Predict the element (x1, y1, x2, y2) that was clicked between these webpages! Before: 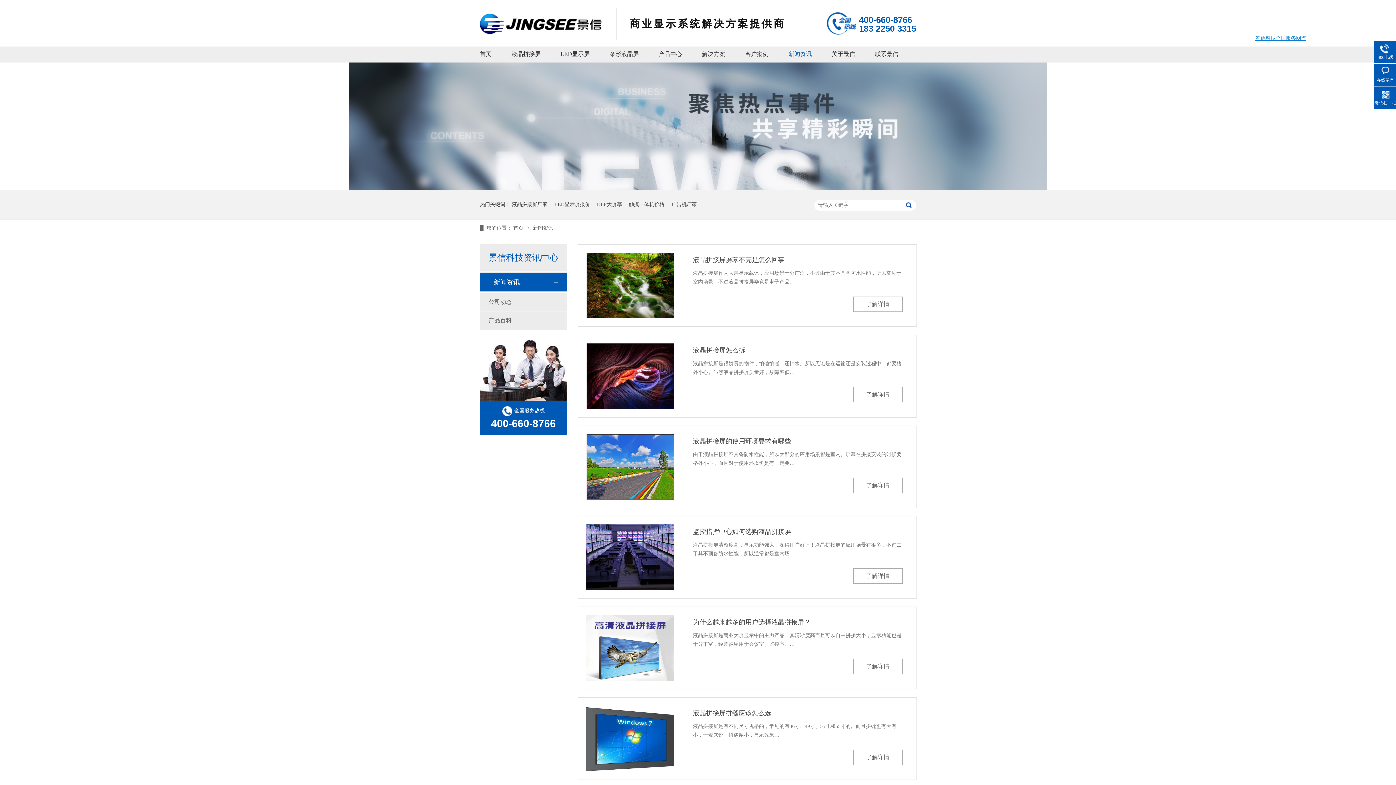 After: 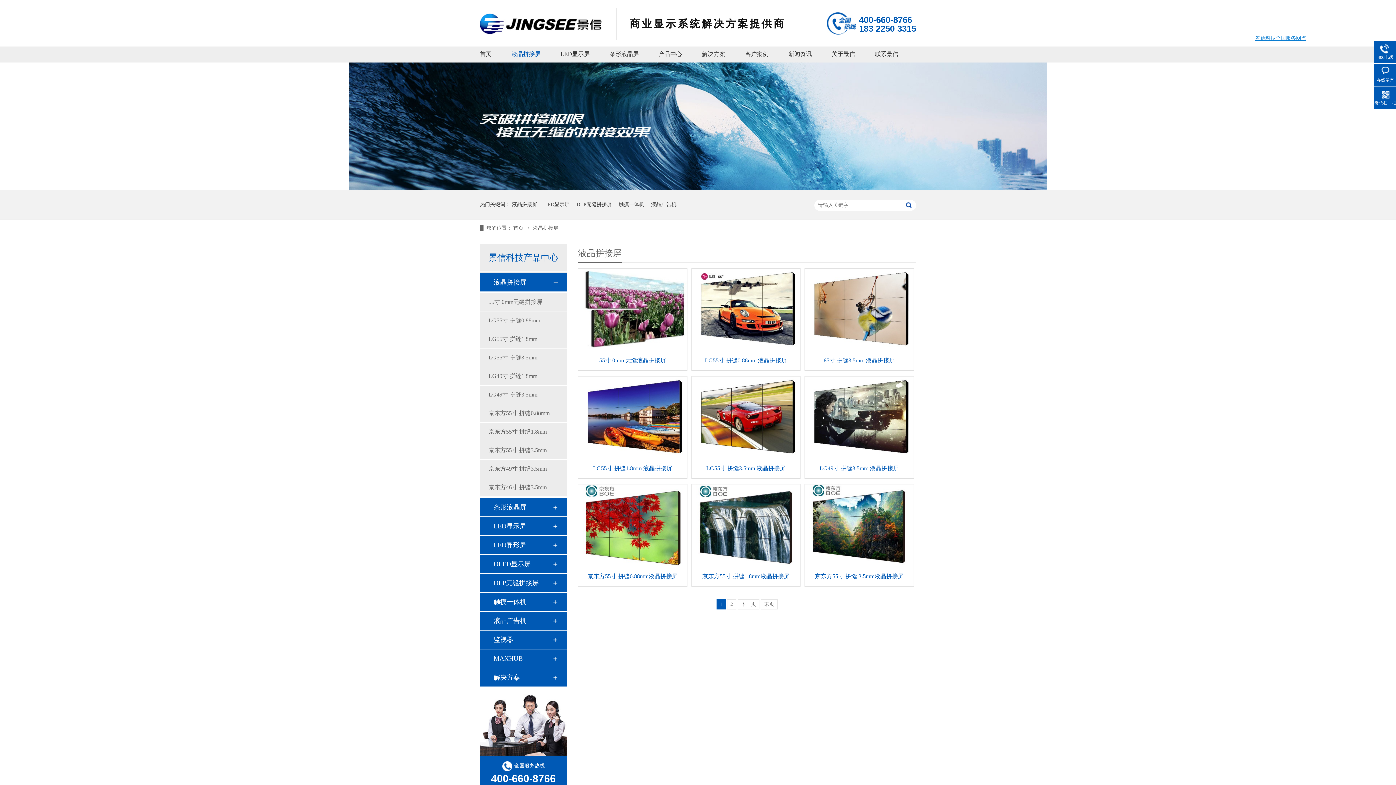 Action: bbox: (511, 46, 540, 59) label: 液晶拼接屏